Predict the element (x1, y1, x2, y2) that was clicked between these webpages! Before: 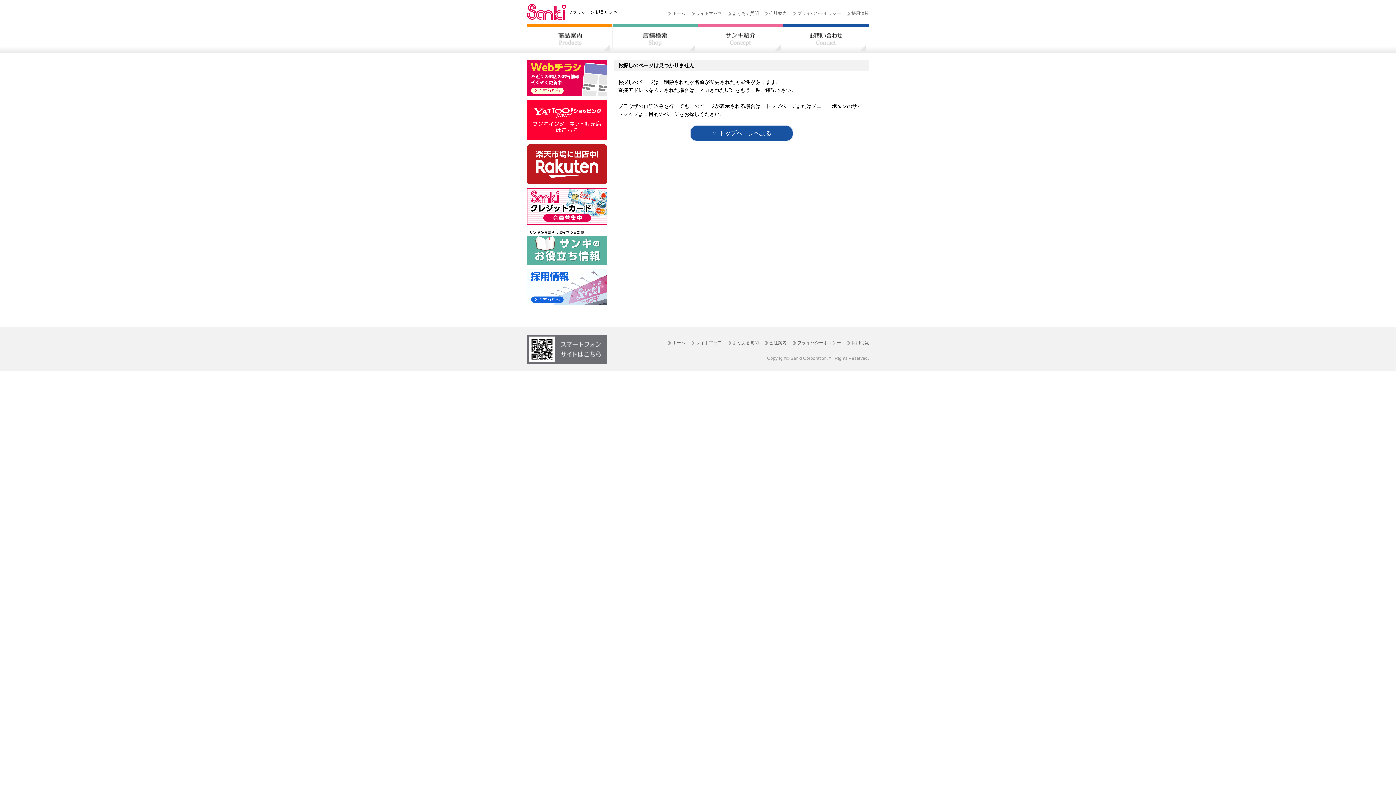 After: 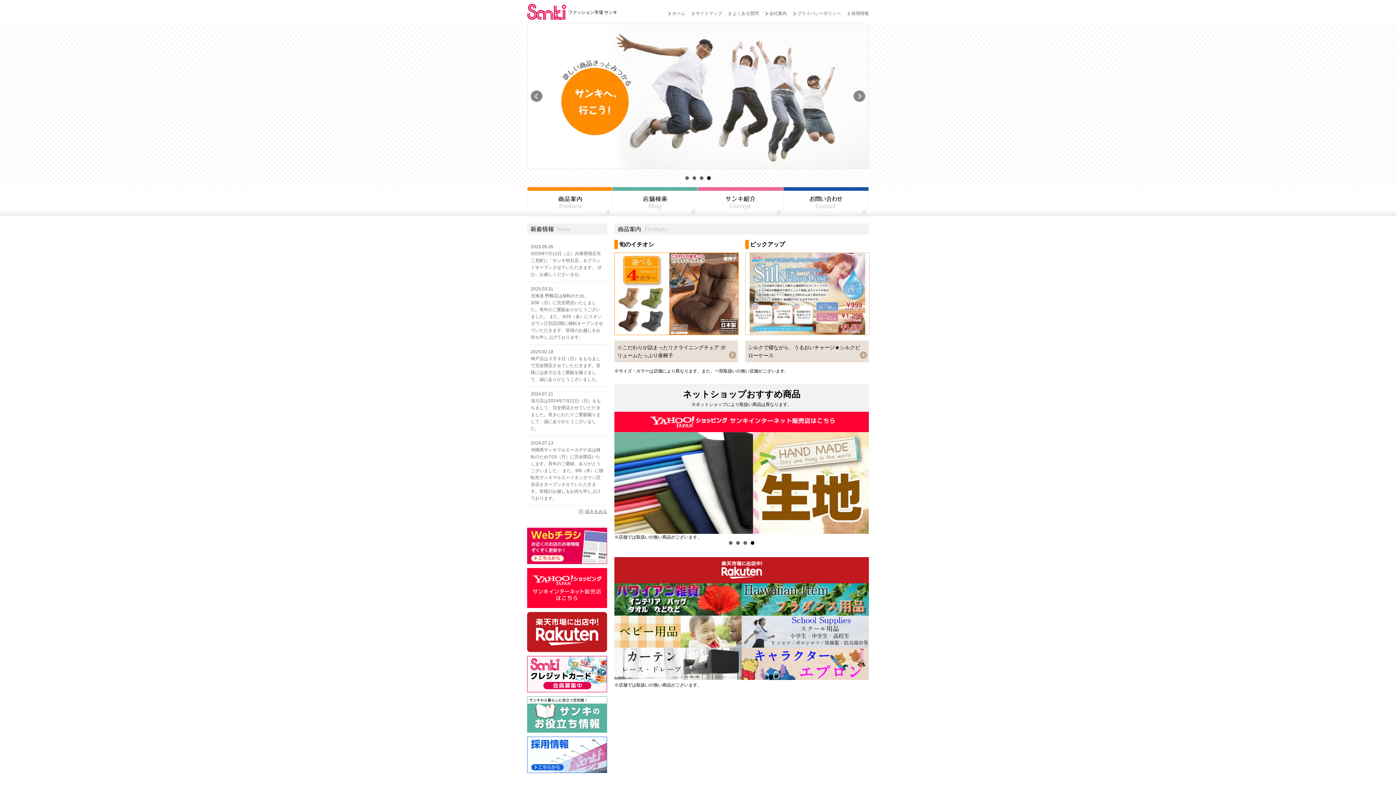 Action: label: ≫ トップページへ戻る bbox: (690, 126, 792, 140)